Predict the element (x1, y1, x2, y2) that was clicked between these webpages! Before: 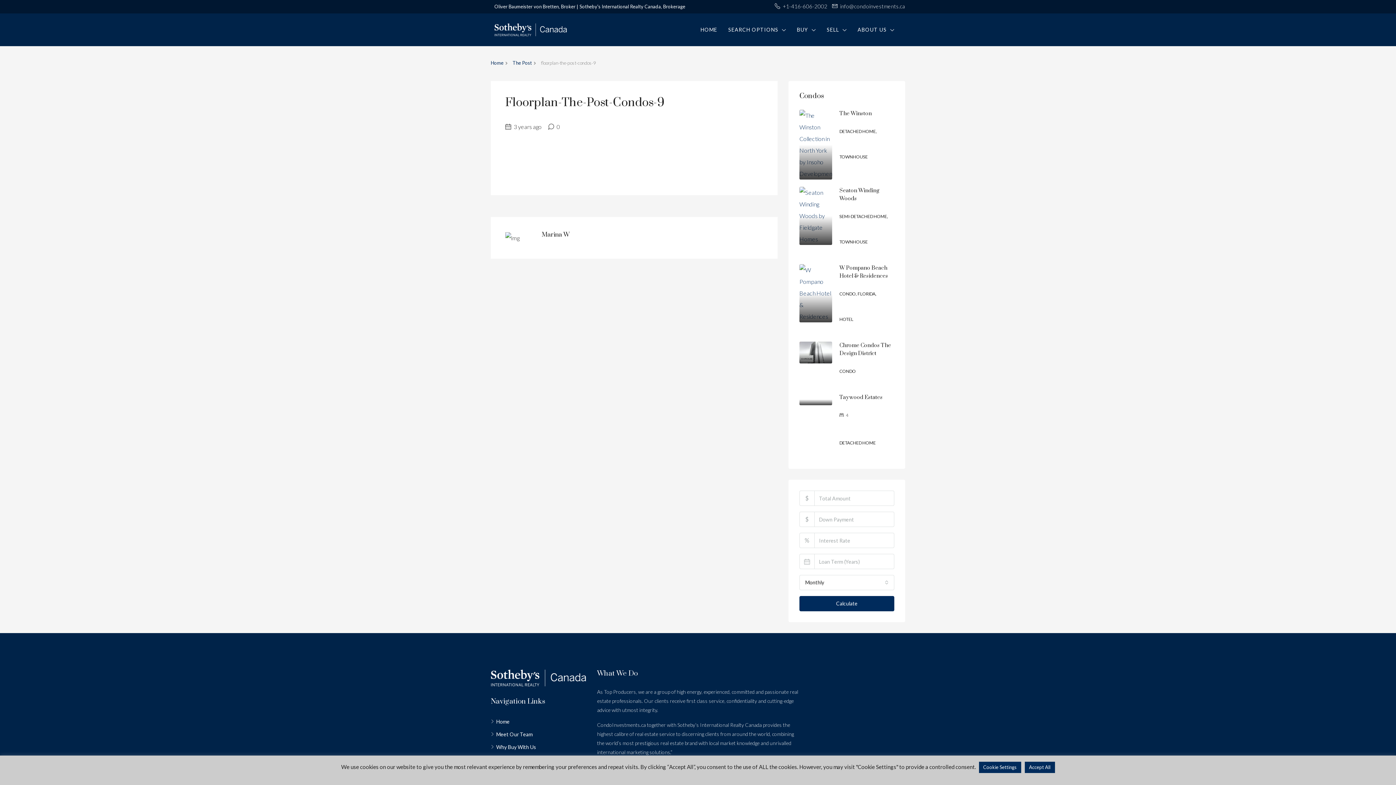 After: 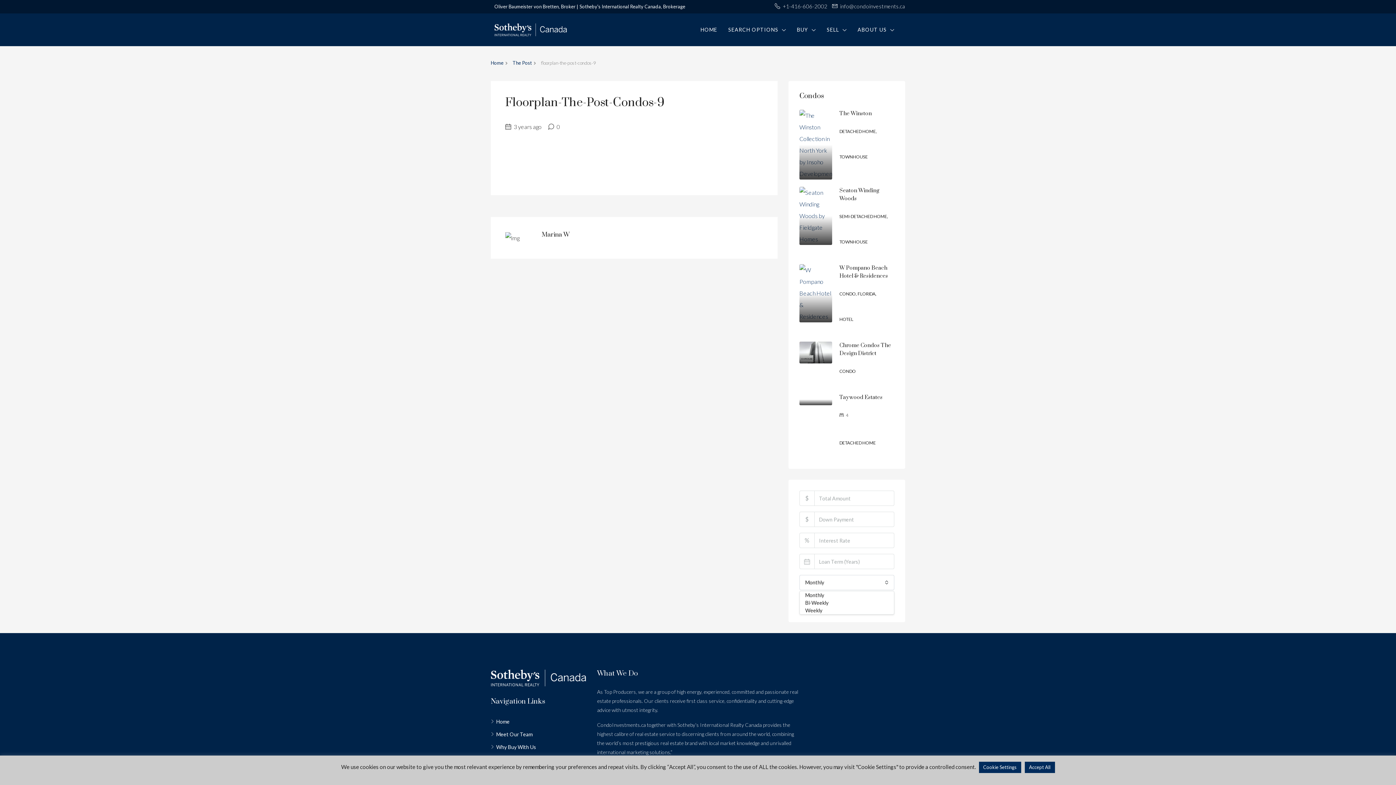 Action: label: Monthly bbox: (799, 575, 894, 590)